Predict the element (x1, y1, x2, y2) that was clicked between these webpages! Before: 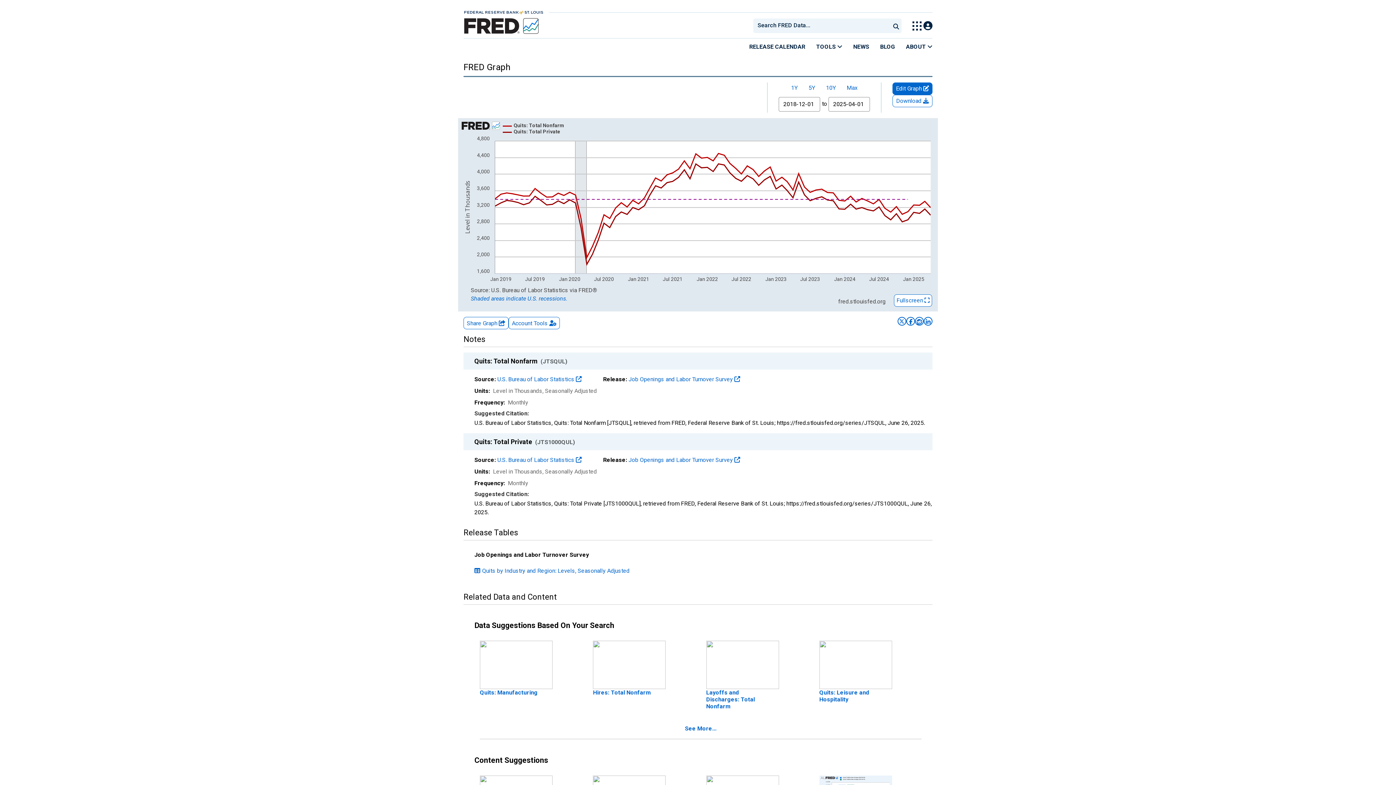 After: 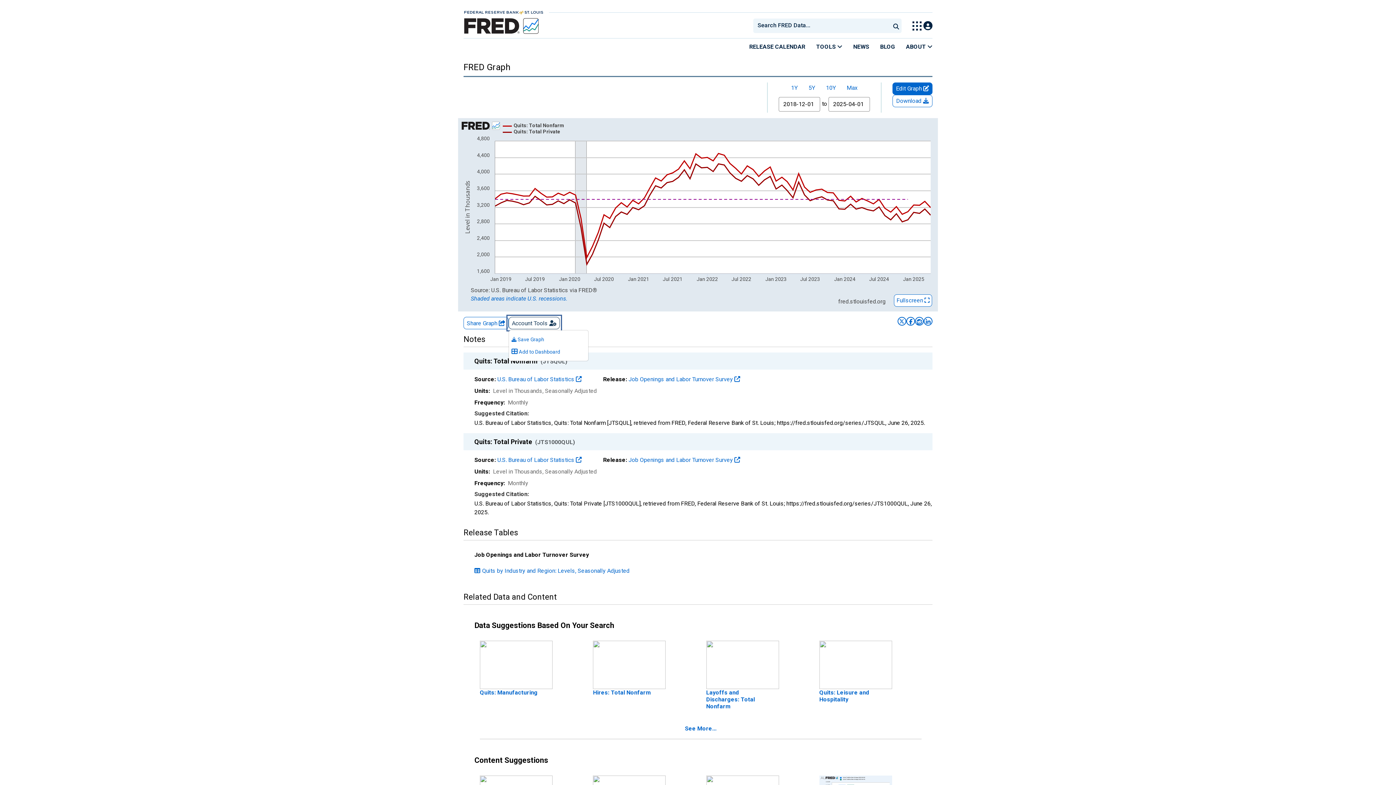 Action: bbox: (508, 317, 560, 329) label: Account Tools 